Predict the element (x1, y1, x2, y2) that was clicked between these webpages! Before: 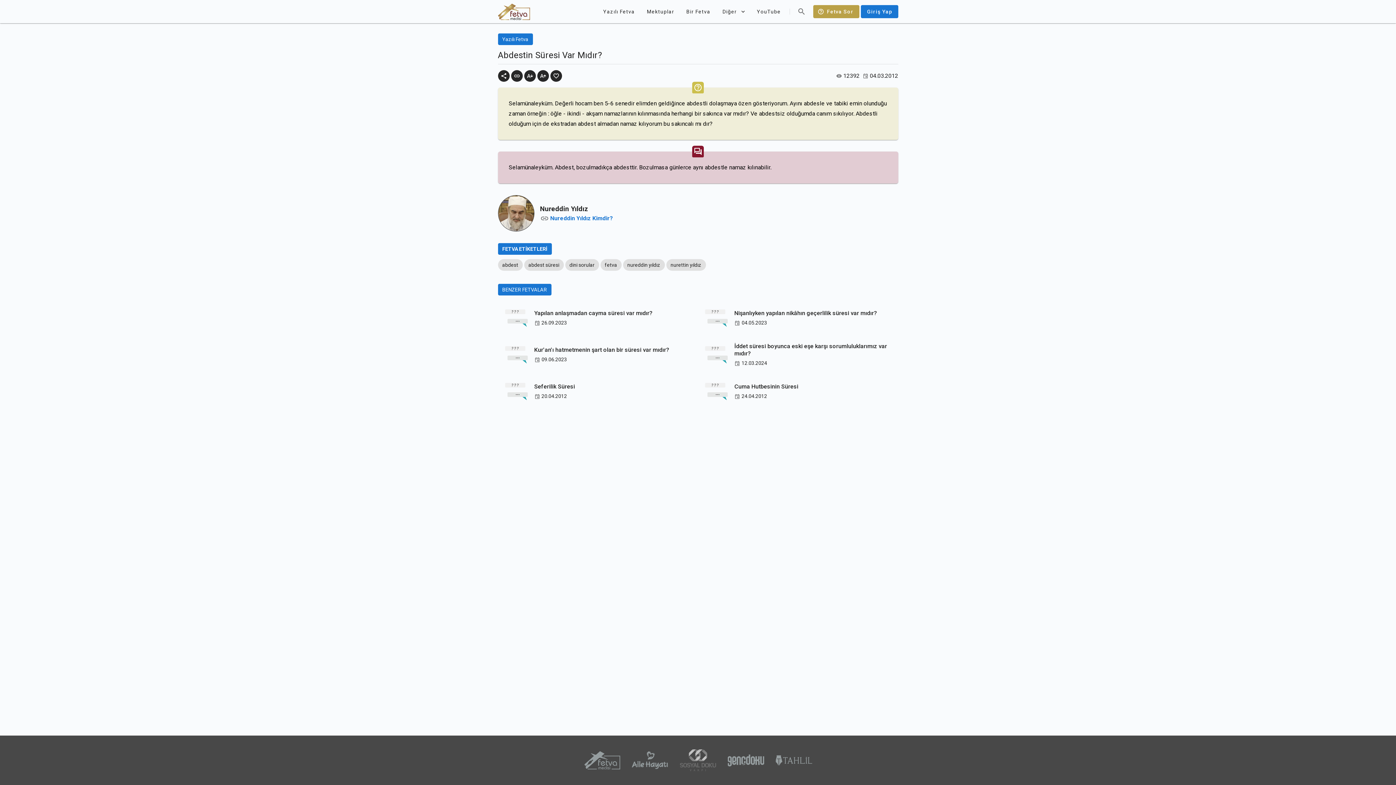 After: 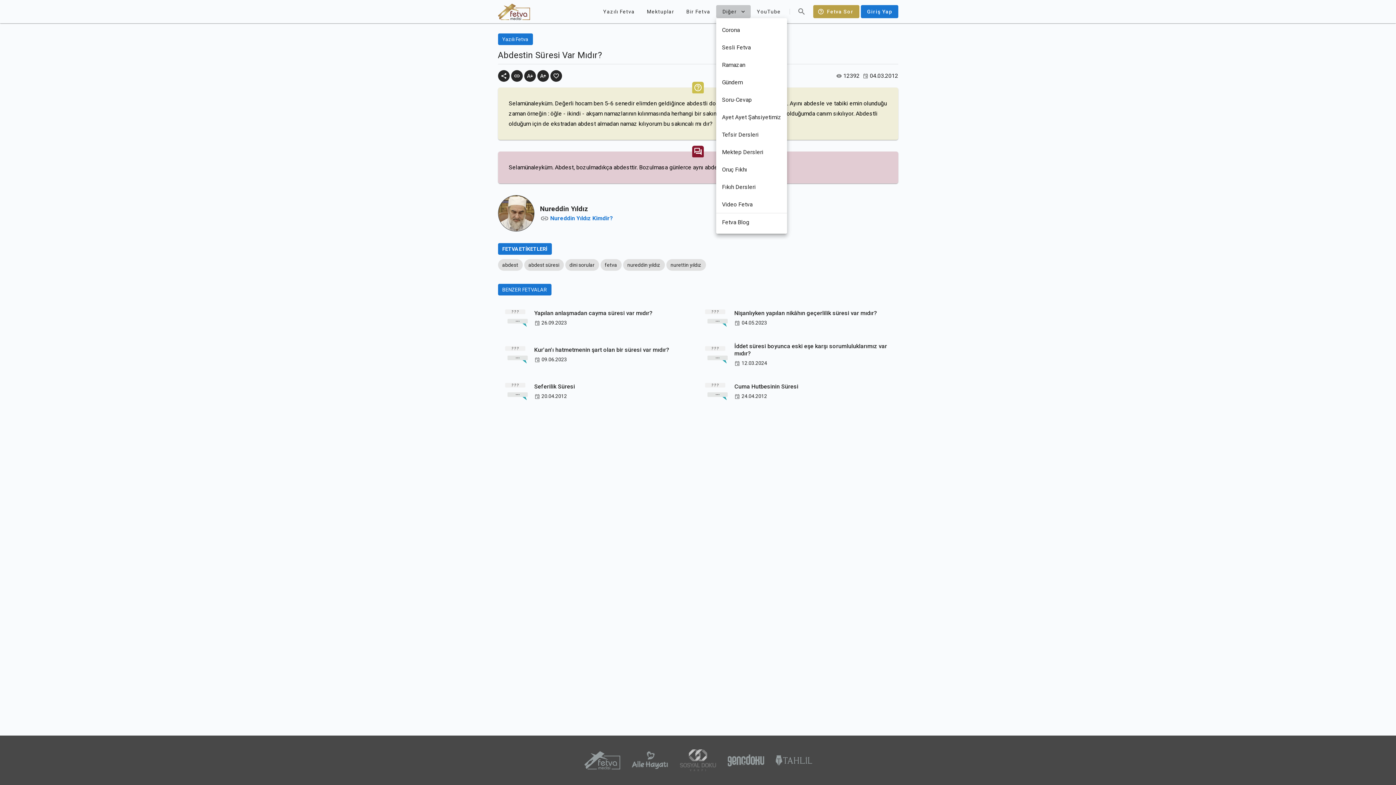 Action: label: Diğer bbox: (716, 5, 750, 18)